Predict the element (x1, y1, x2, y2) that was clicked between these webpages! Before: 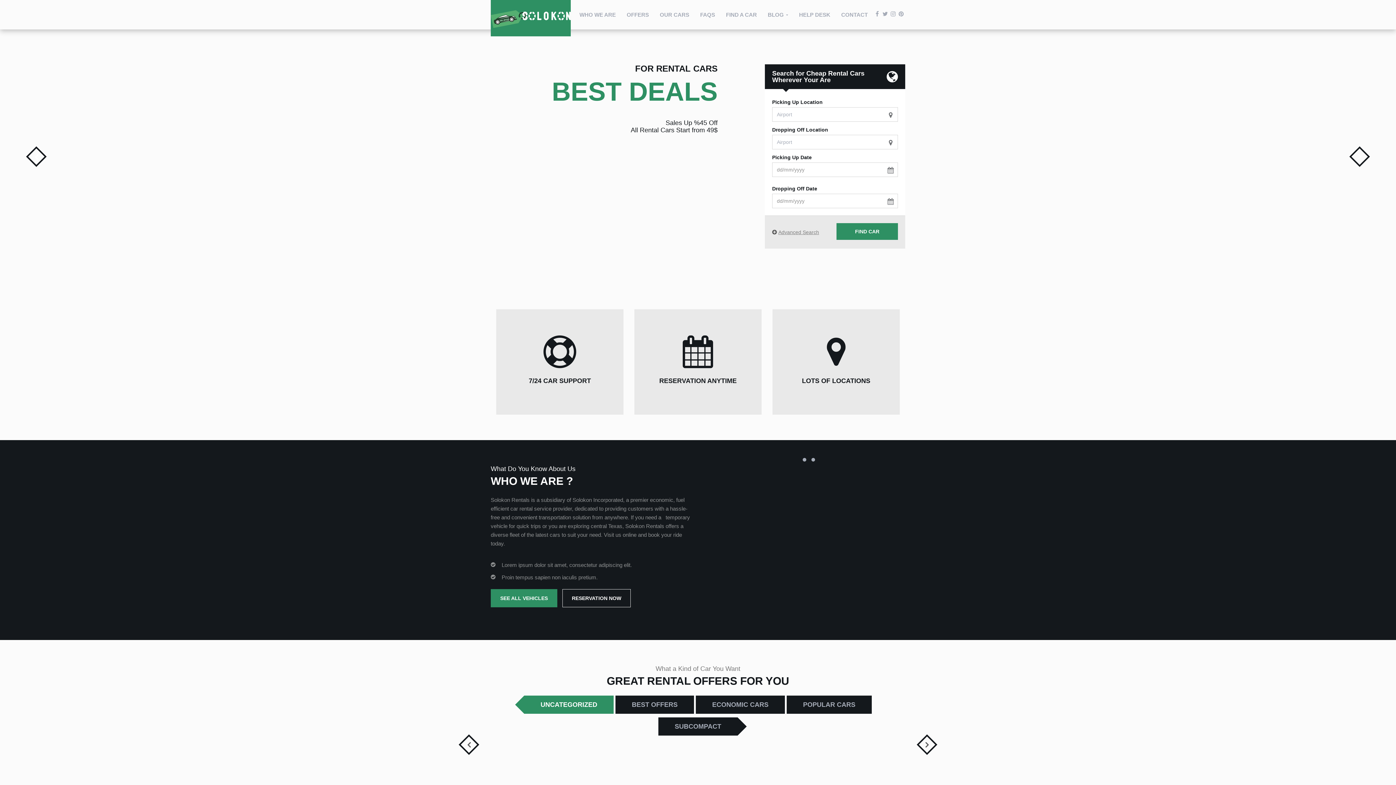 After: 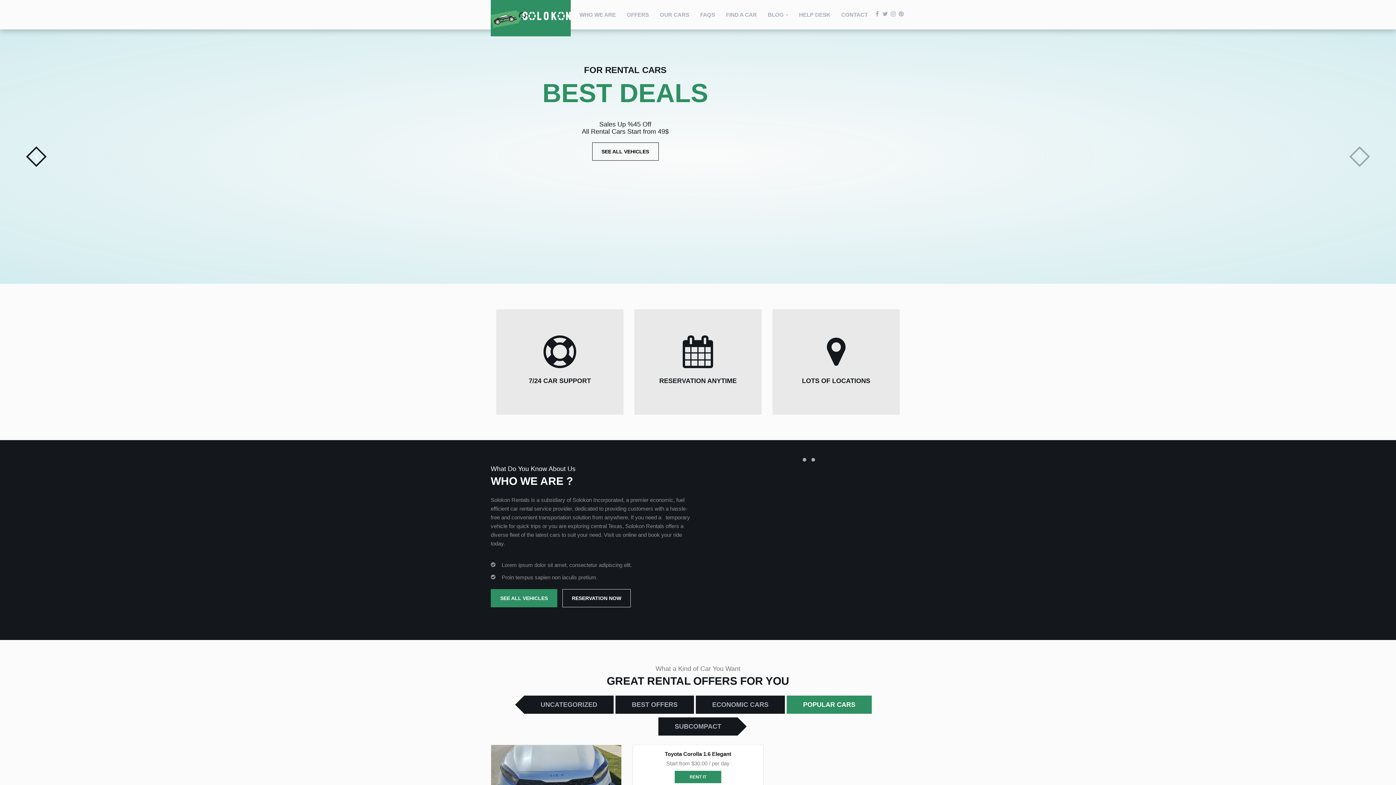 Action: label: POPULAR CARS bbox: (786, 696, 872, 714)